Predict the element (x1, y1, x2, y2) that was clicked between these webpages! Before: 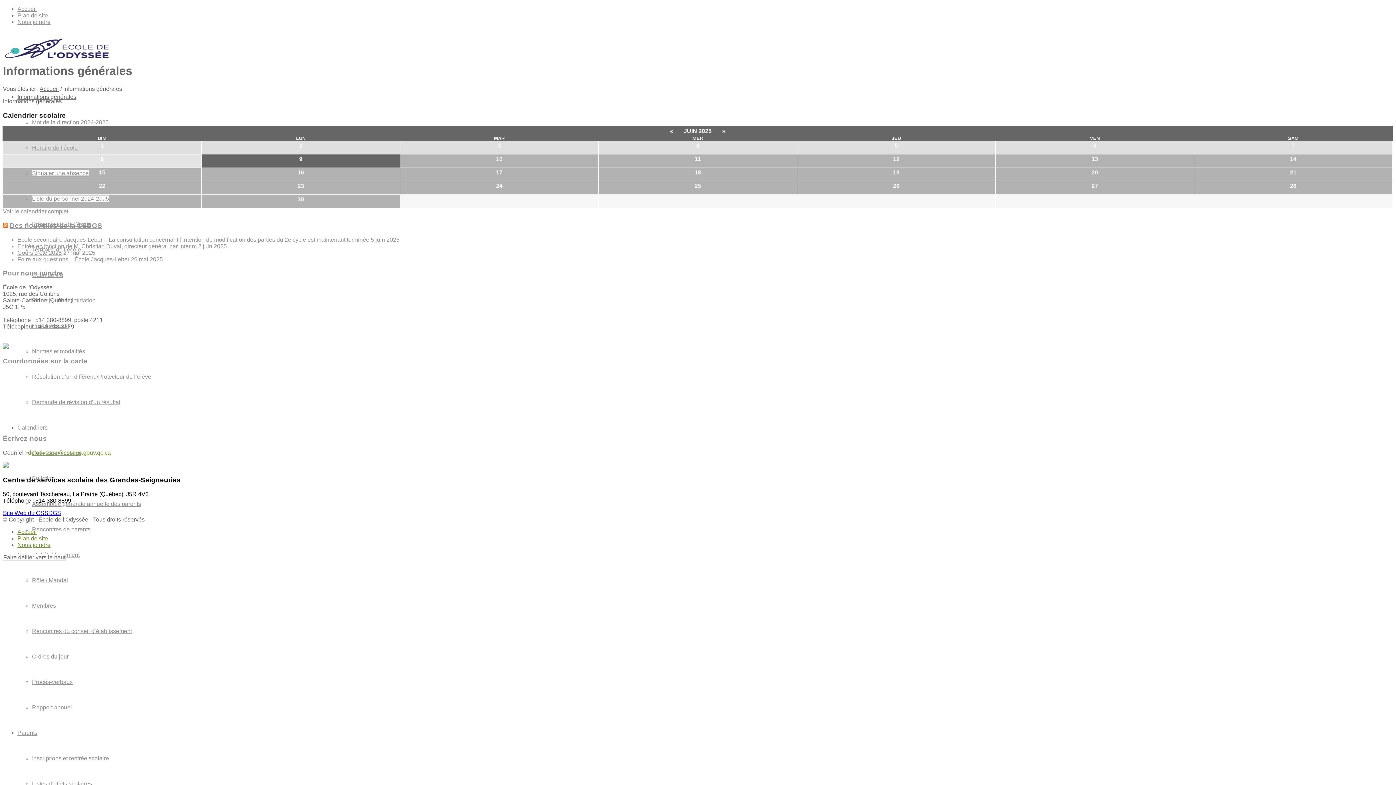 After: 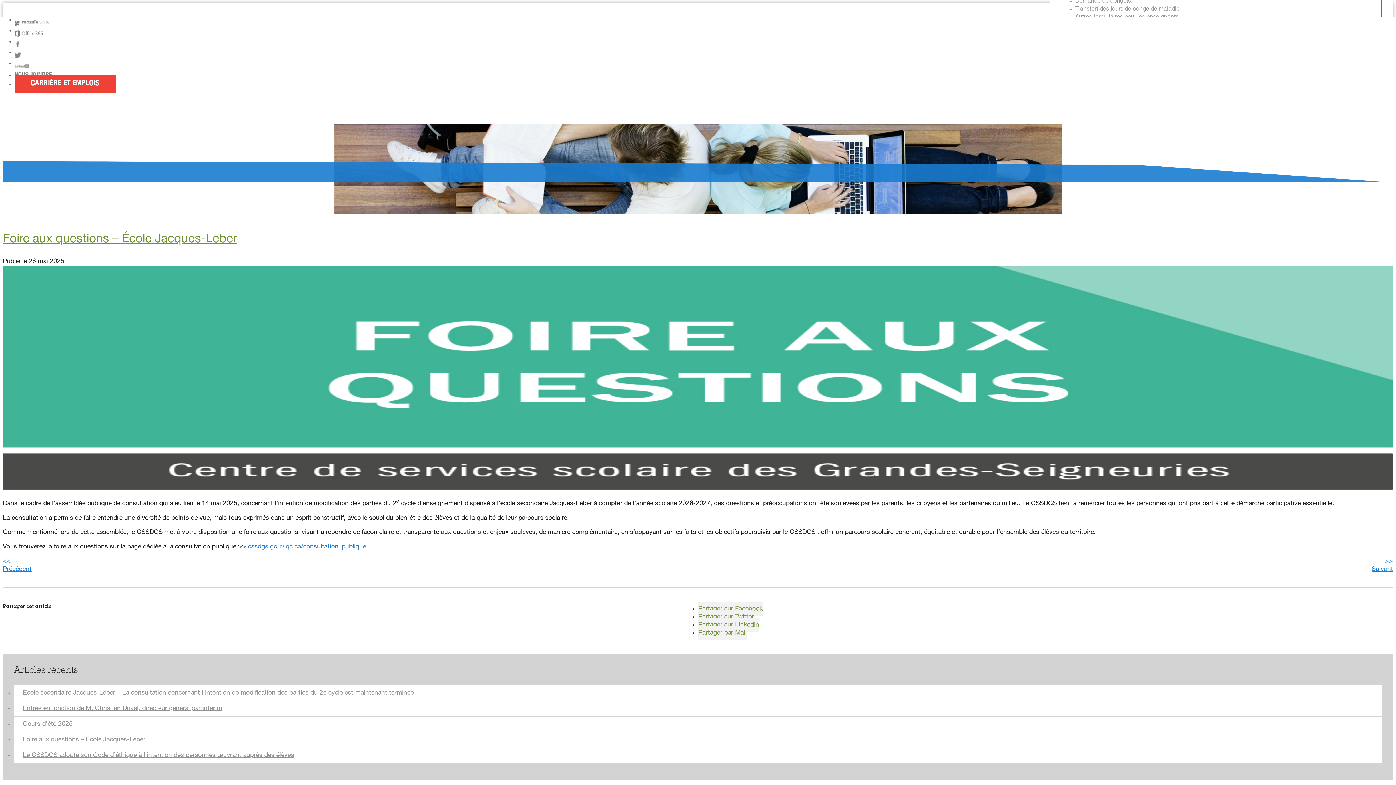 Action: bbox: (17, 256, 129, 262) label: Foire aux questions – École Jacques-Leber